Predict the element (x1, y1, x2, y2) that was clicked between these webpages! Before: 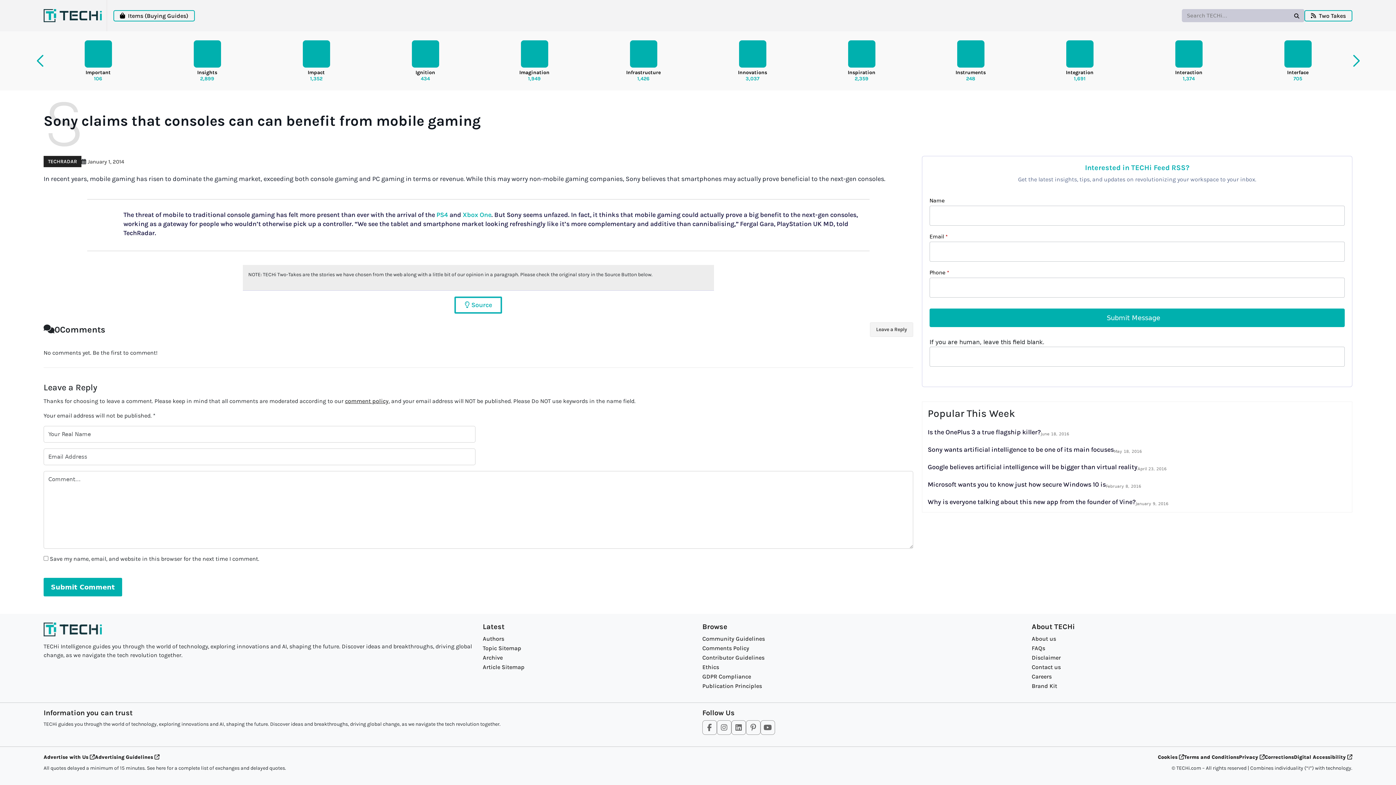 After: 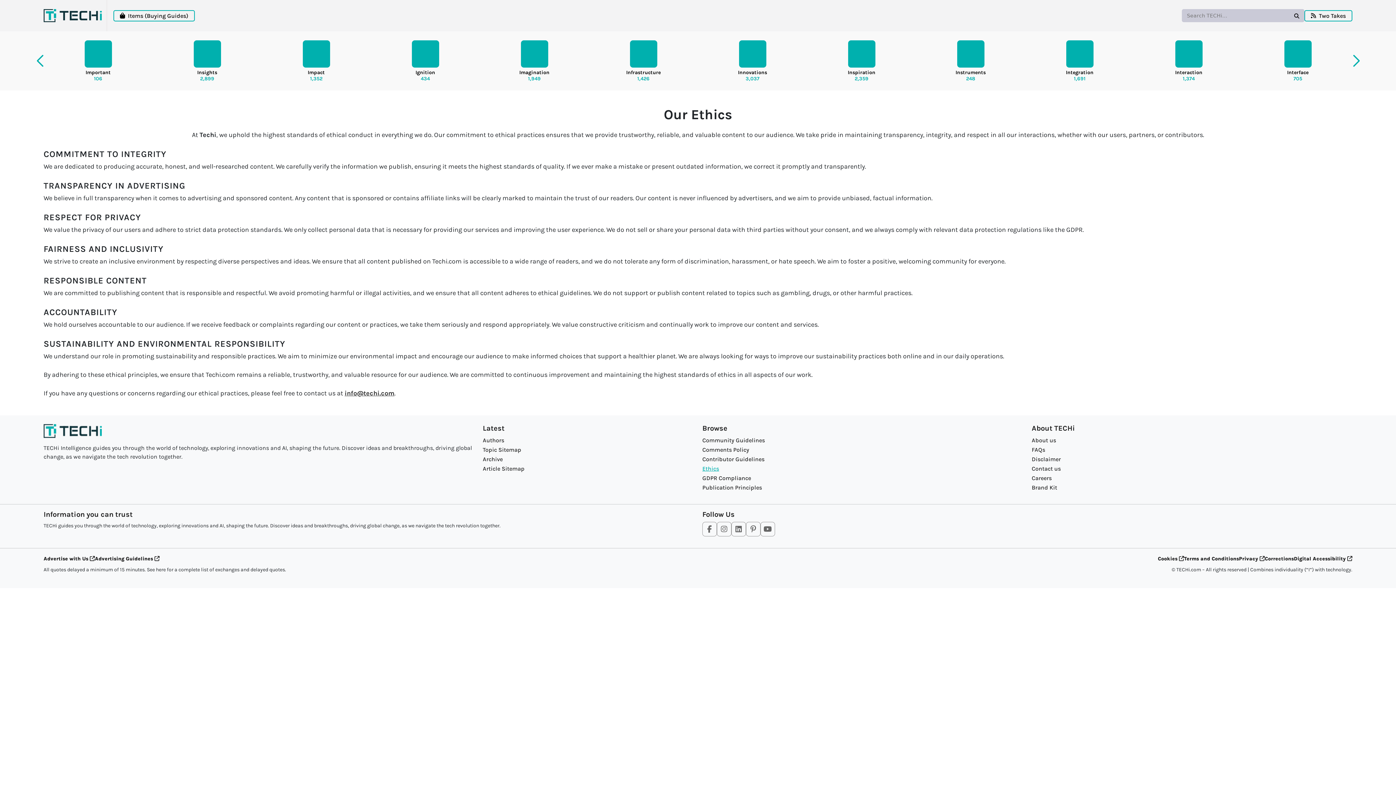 Action: label: Ethics bbox: (702, 664, 719, 670)